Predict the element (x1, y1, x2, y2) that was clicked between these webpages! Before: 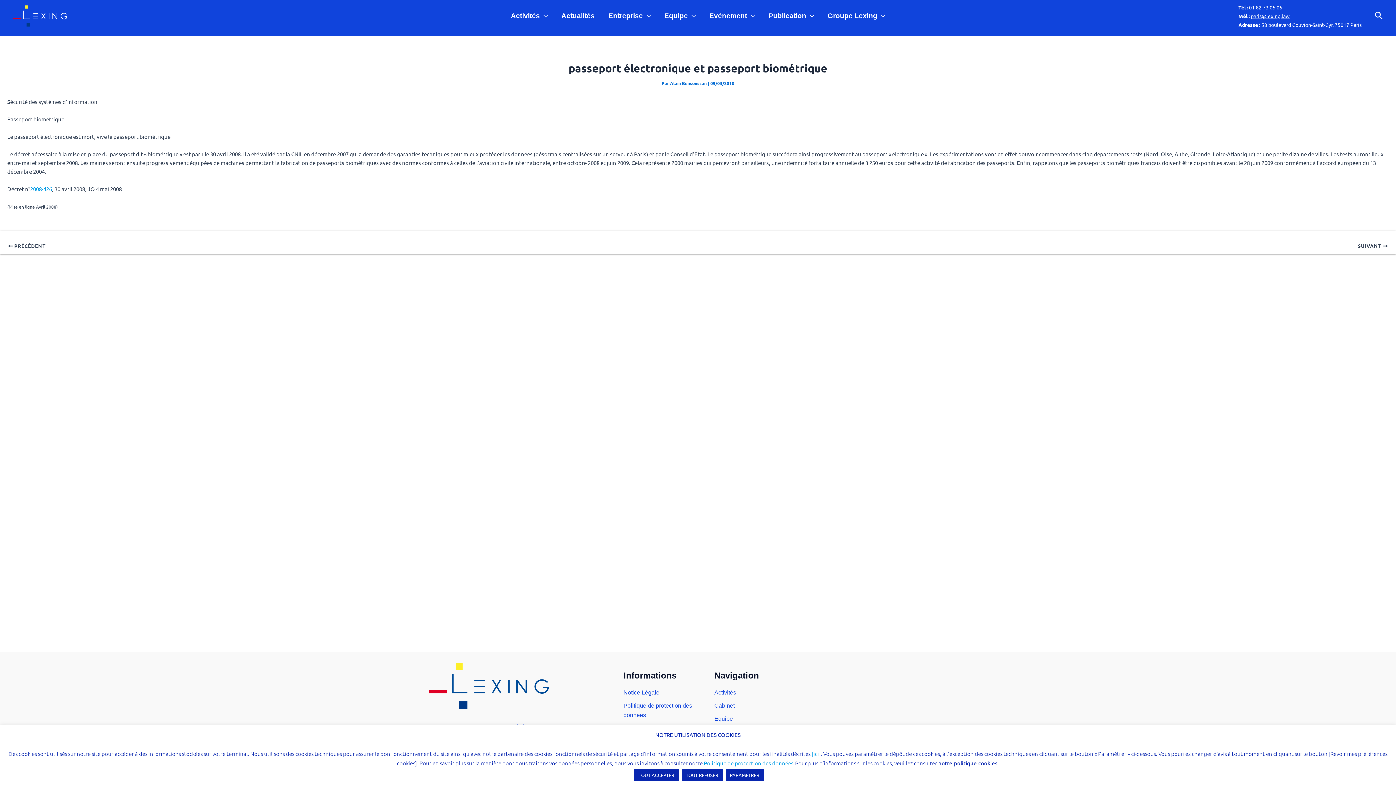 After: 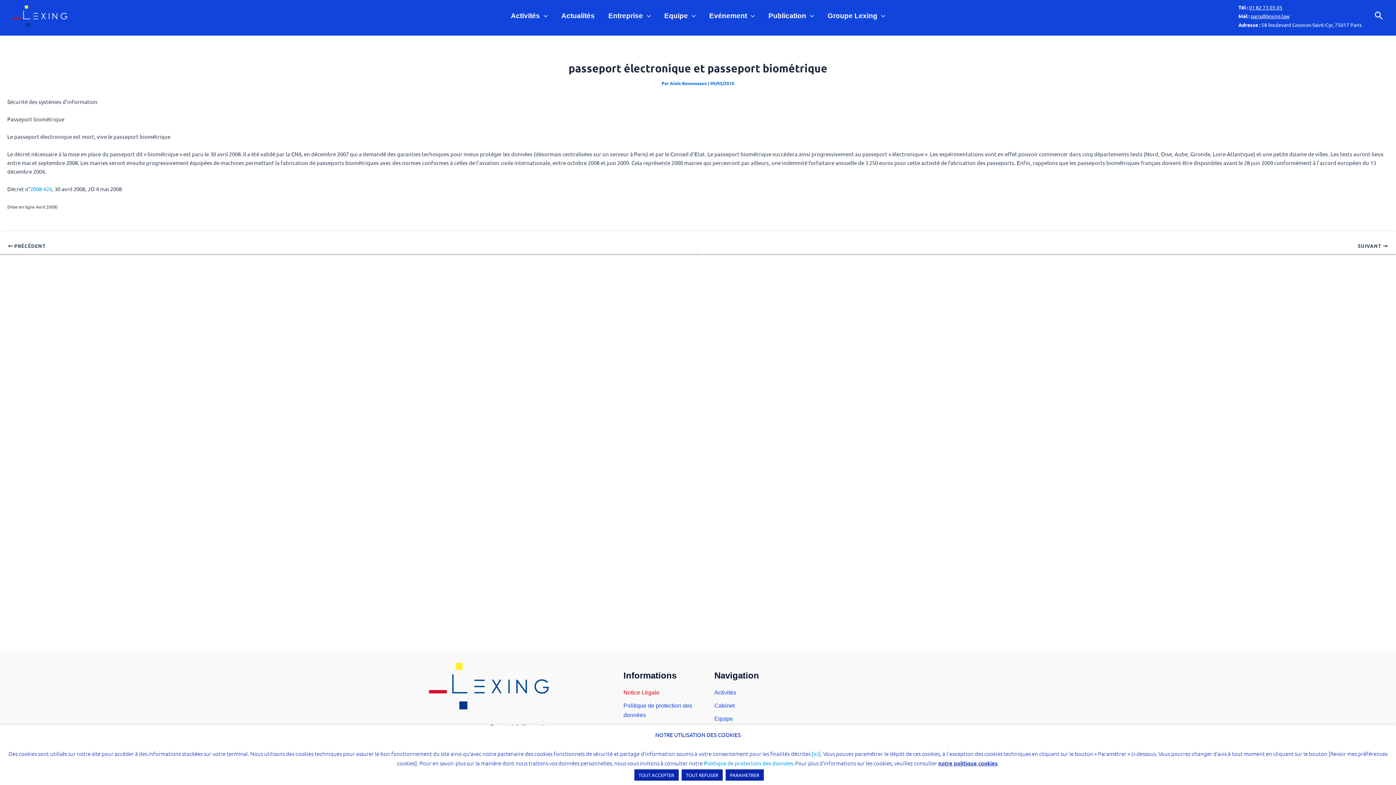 Action: label: Notice Légale bbox: (623, 688, 707, 697)